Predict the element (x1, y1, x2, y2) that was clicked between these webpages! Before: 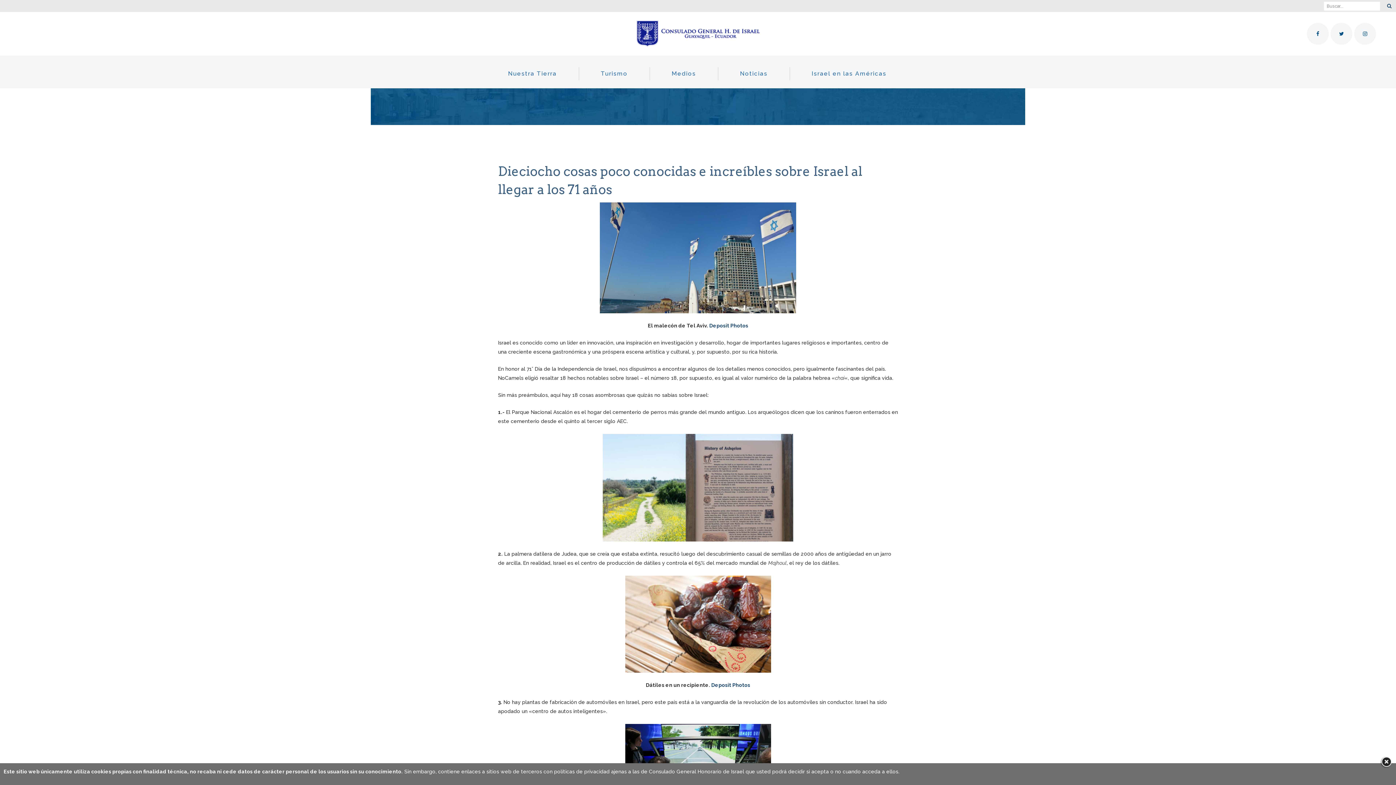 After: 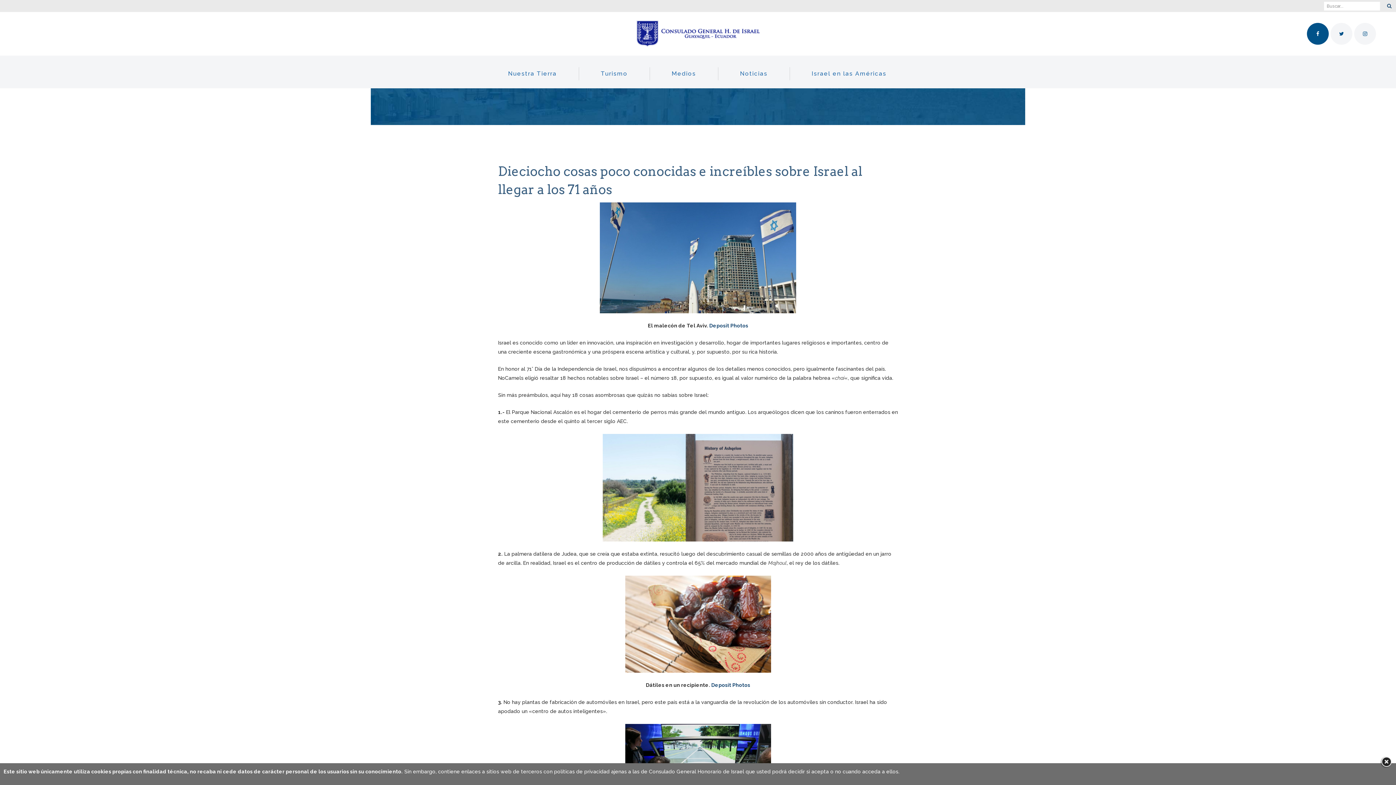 Action: bbox: (1307, 30, 1330, 36)